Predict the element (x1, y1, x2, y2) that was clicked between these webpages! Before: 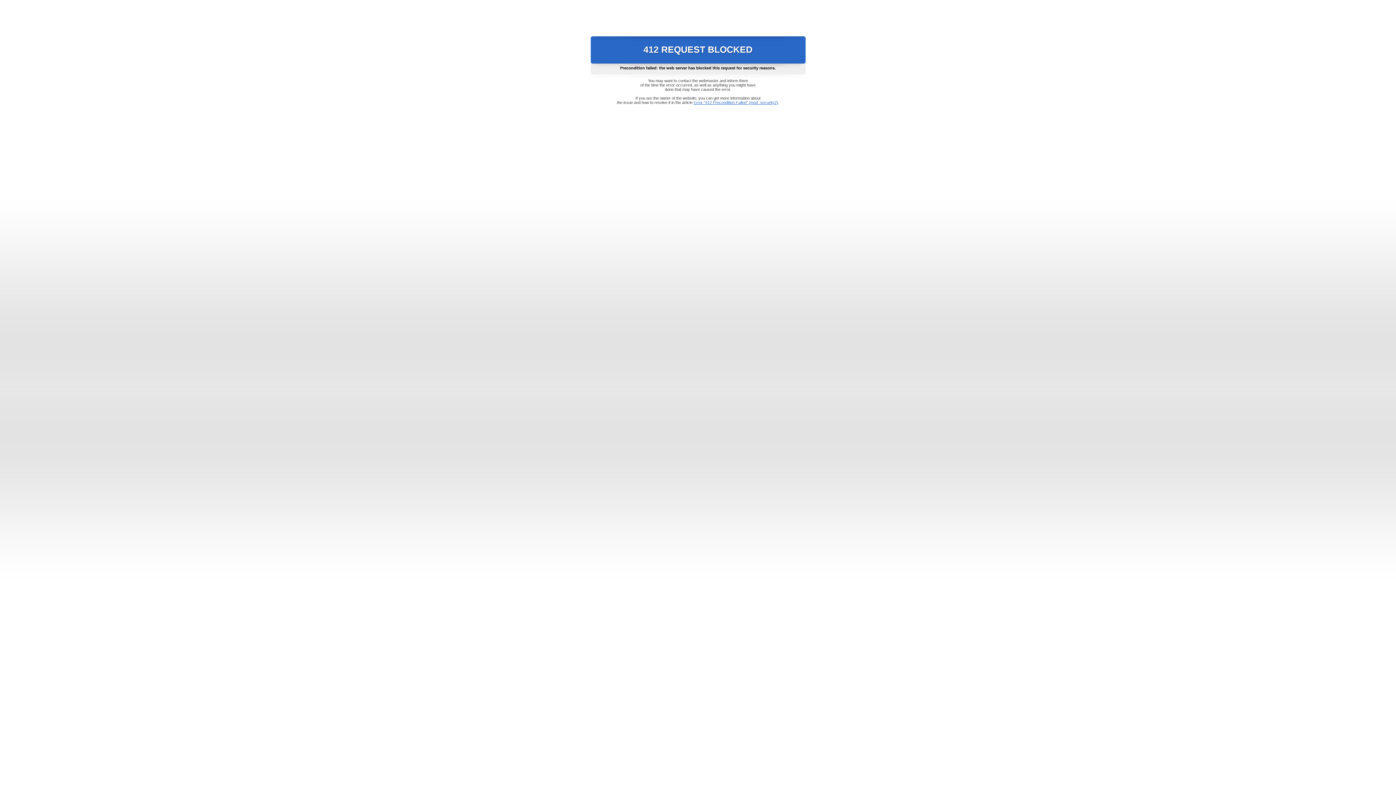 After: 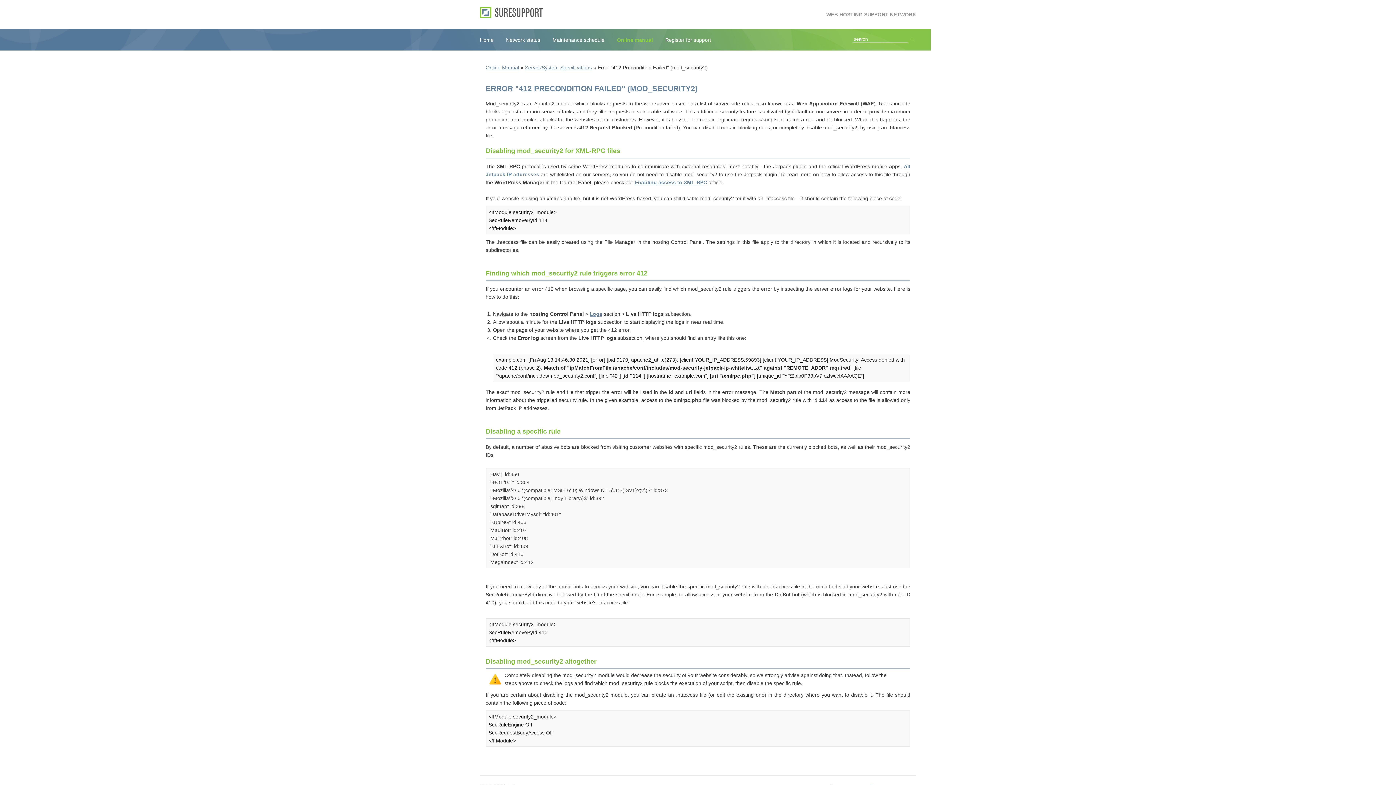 Action: label: Error "412 Precondition Failed" (mod_security2) bbox: (693, 100, 778, 104)